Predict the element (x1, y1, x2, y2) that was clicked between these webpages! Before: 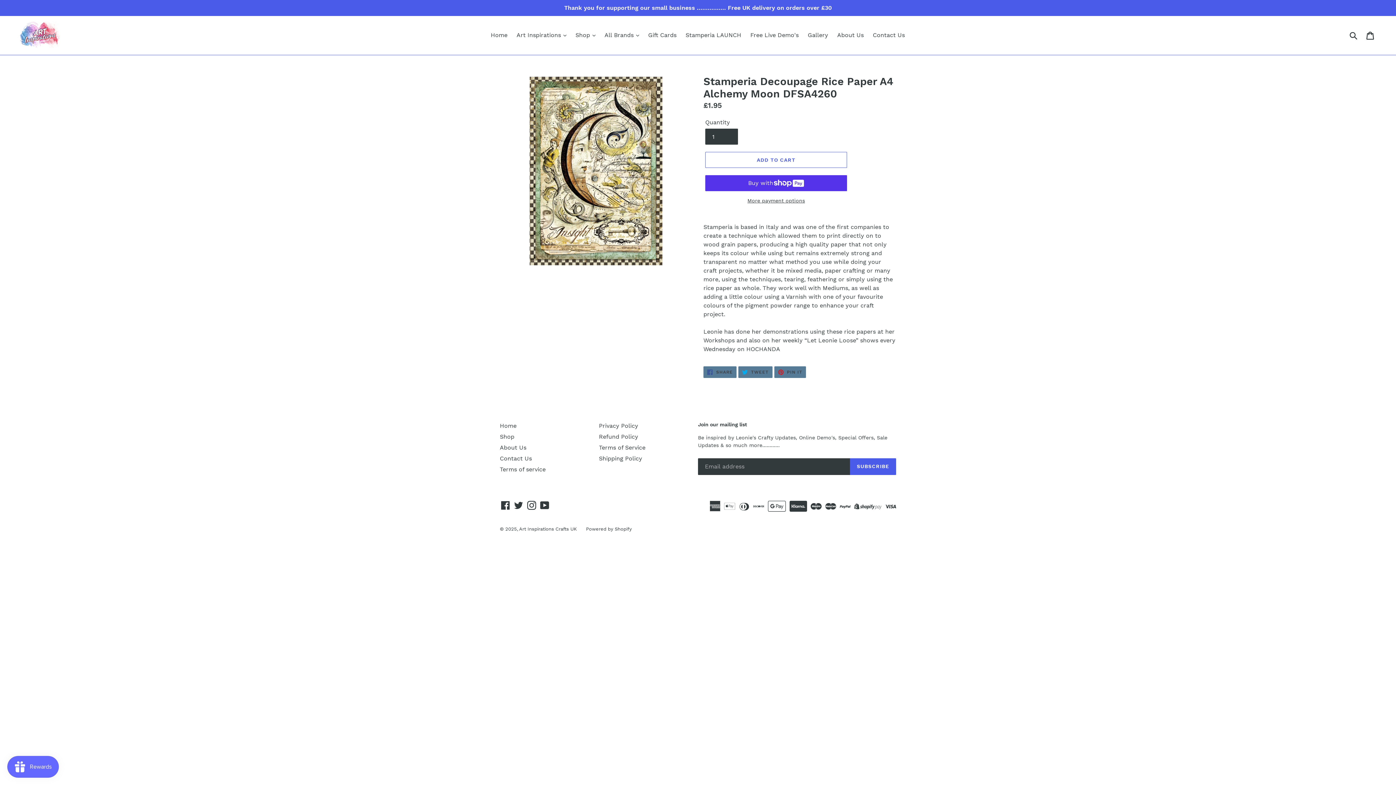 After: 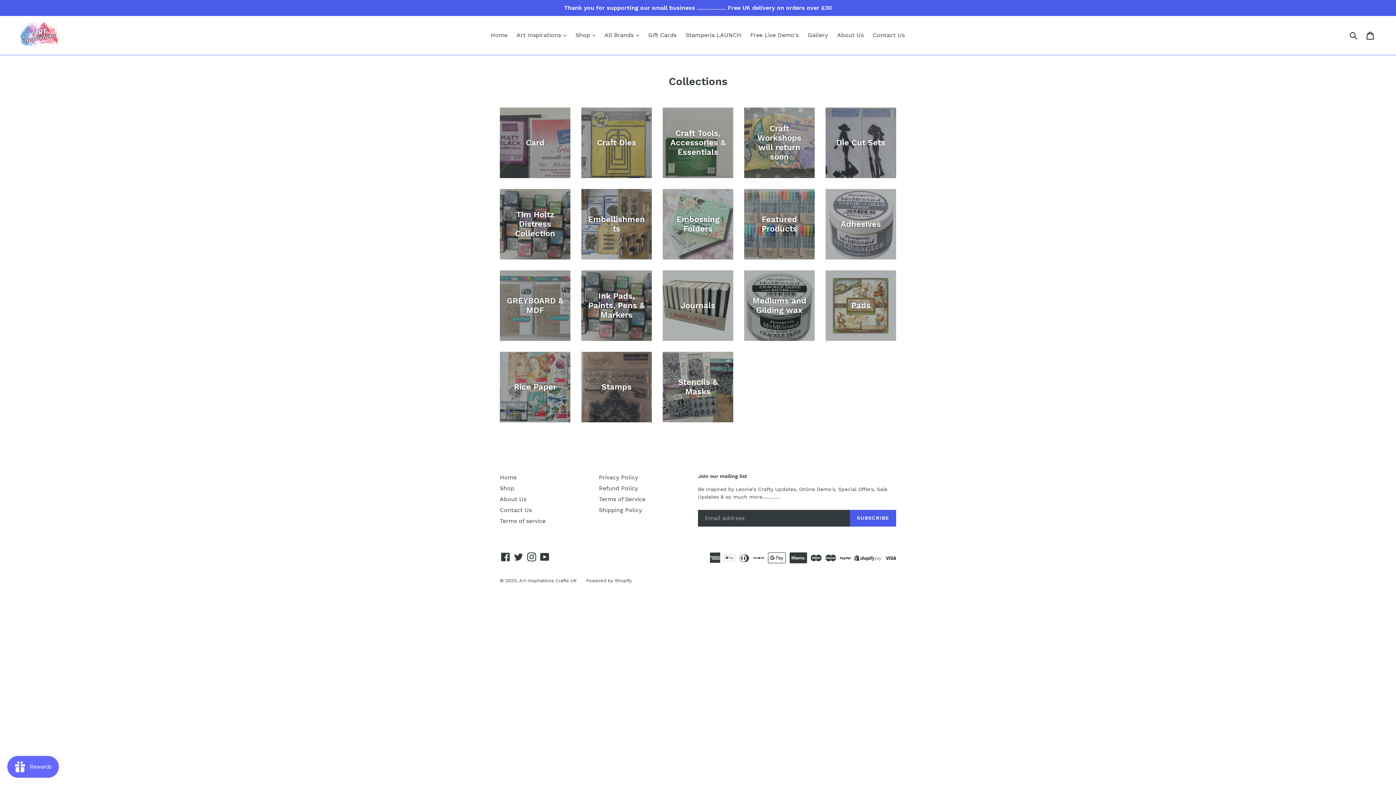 Action: bbox: (500, 433, 514, 440) label: Shop